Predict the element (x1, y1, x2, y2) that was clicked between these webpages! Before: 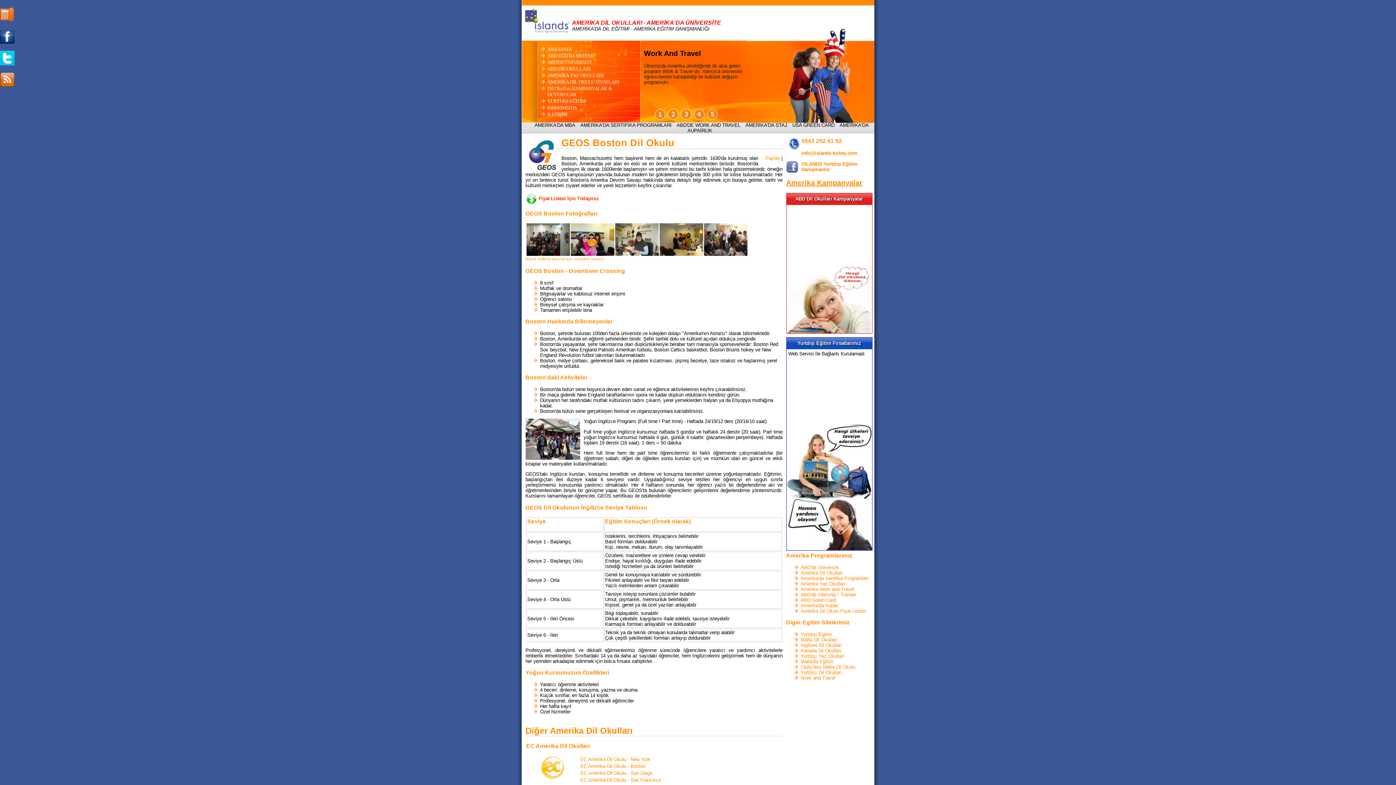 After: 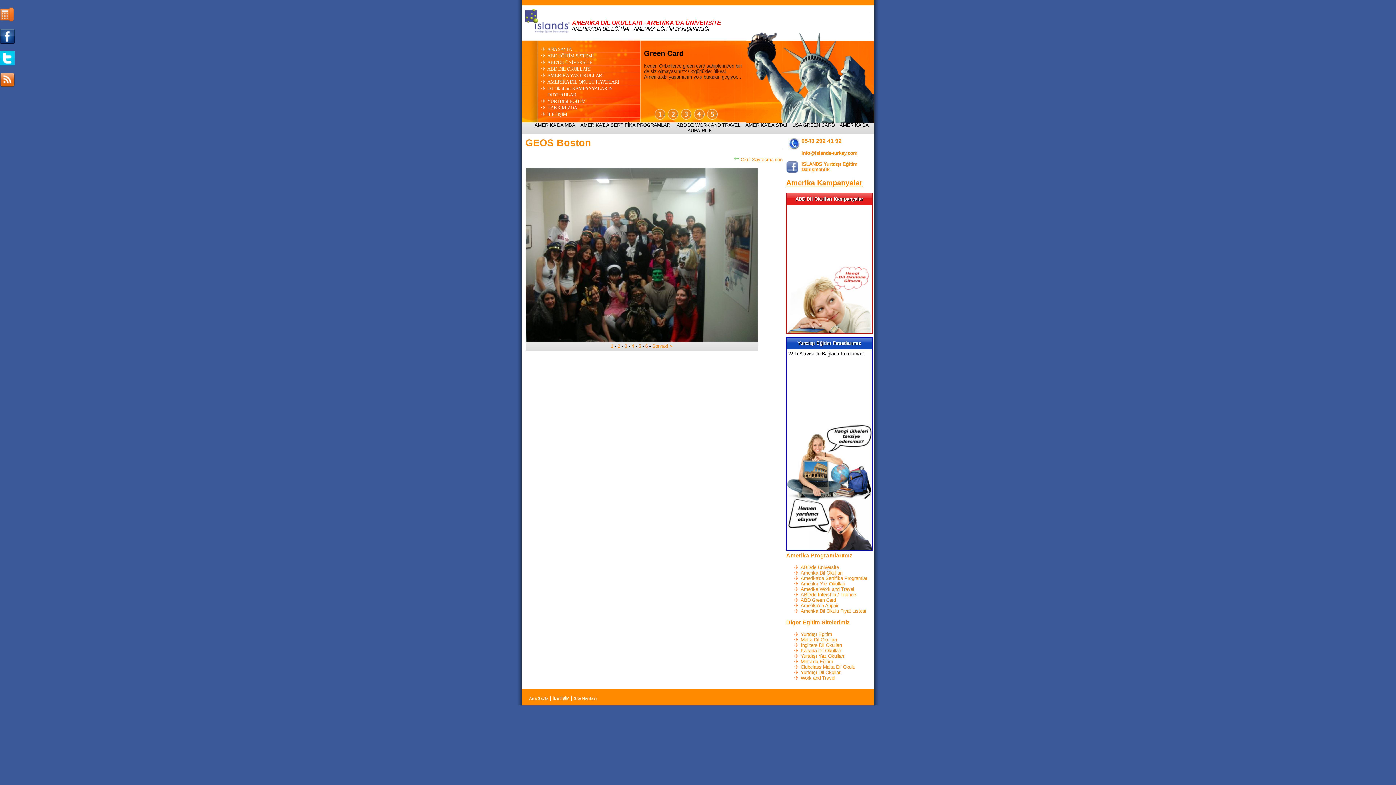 Action: bbox: (525, 210, 782, 217) label: GEOS Boston Fotoğrafları